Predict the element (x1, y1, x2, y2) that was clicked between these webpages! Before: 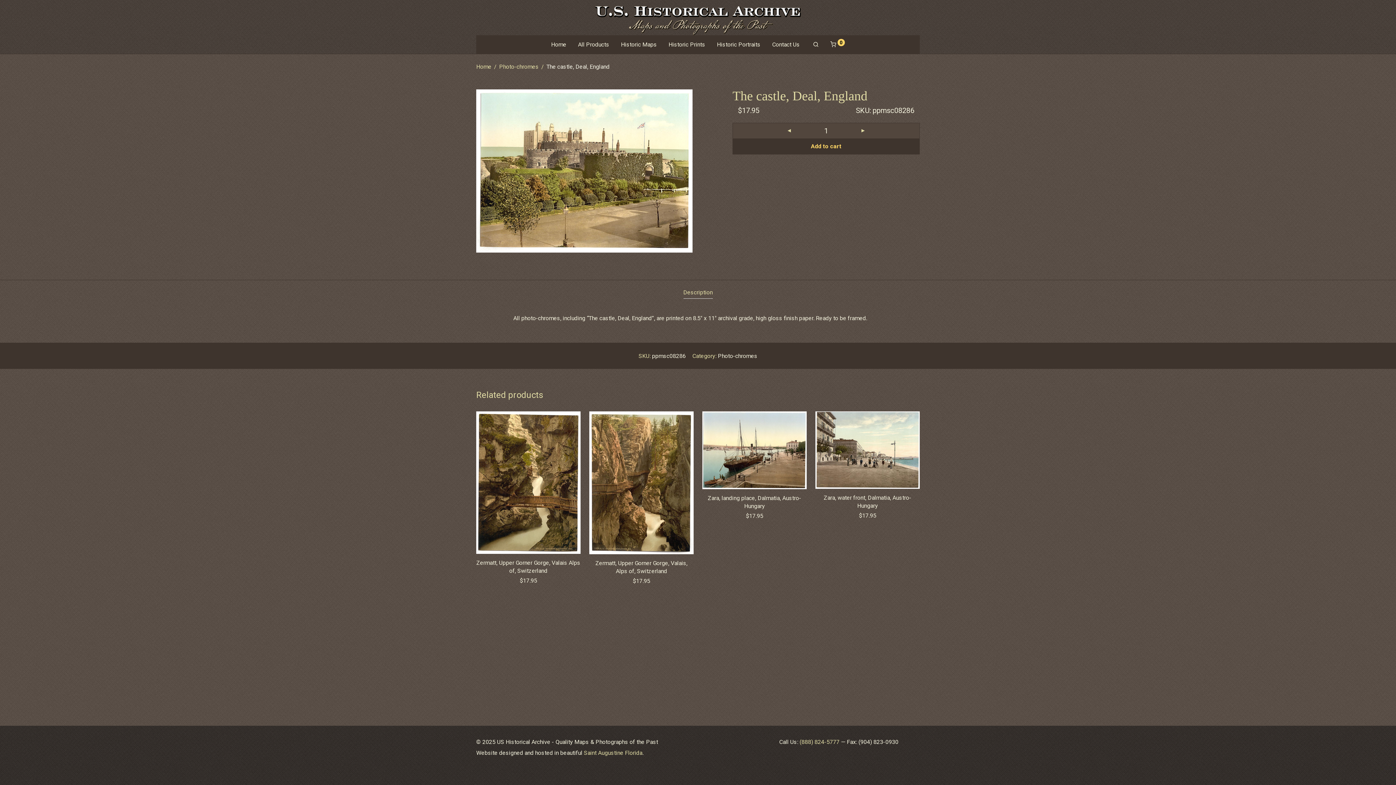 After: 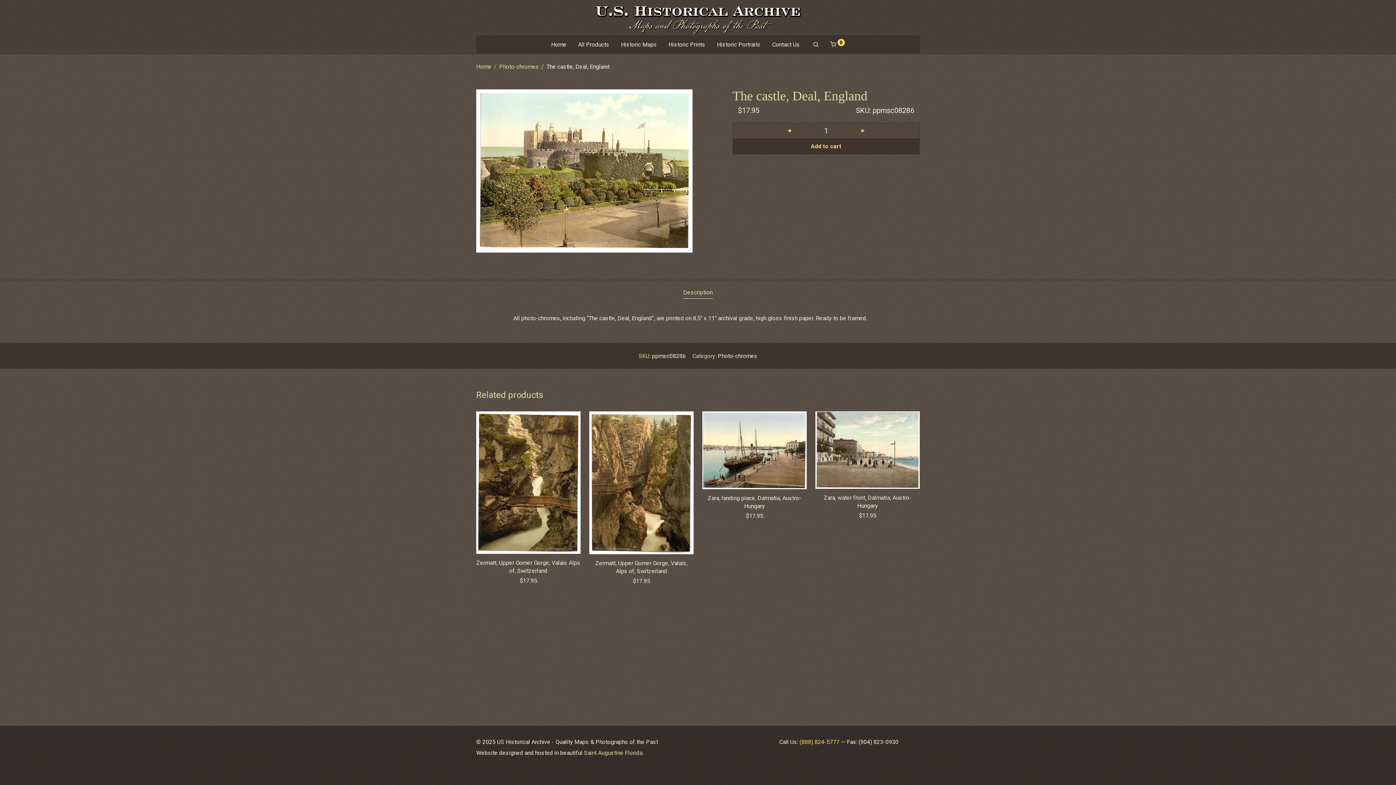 Action: label: (888) 824-5777 bbox: (799, 738, 839, 745)